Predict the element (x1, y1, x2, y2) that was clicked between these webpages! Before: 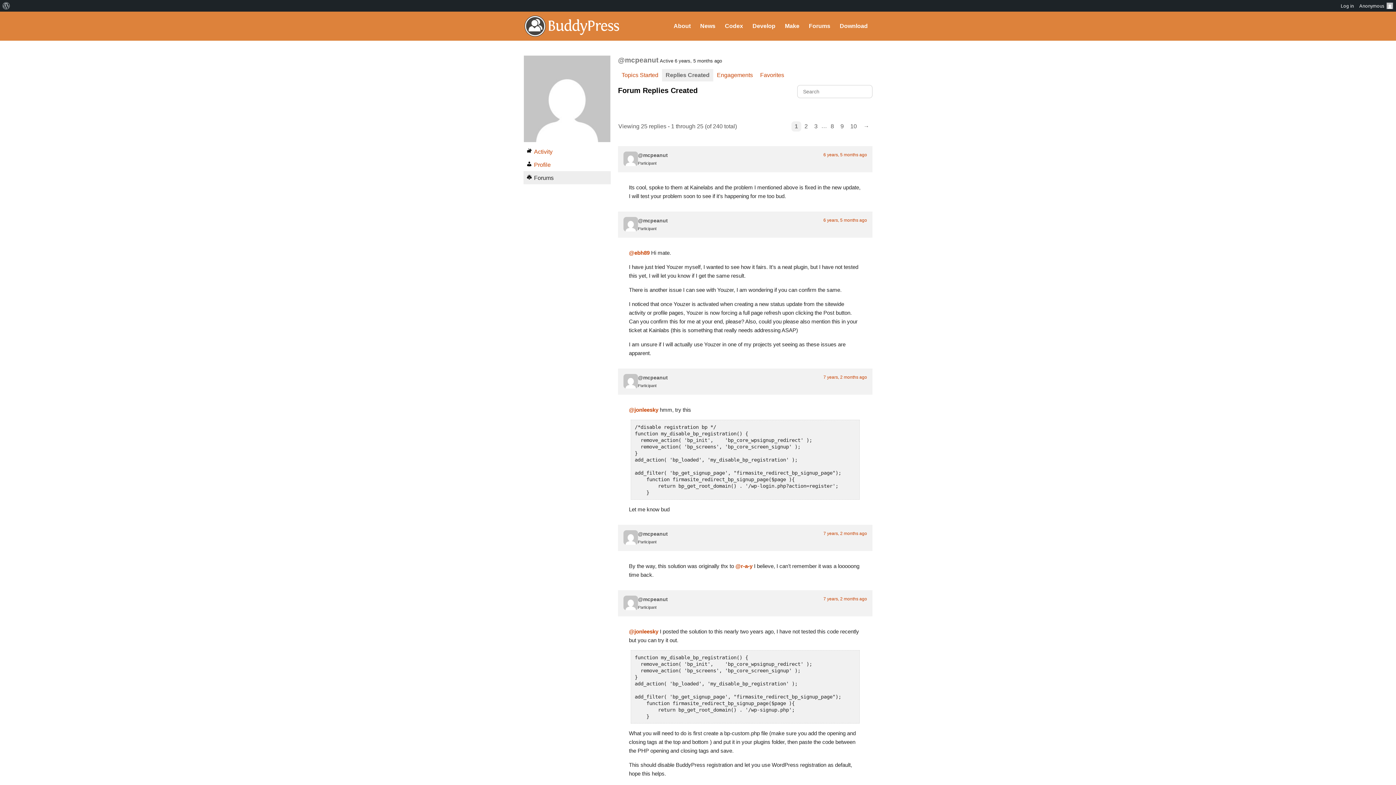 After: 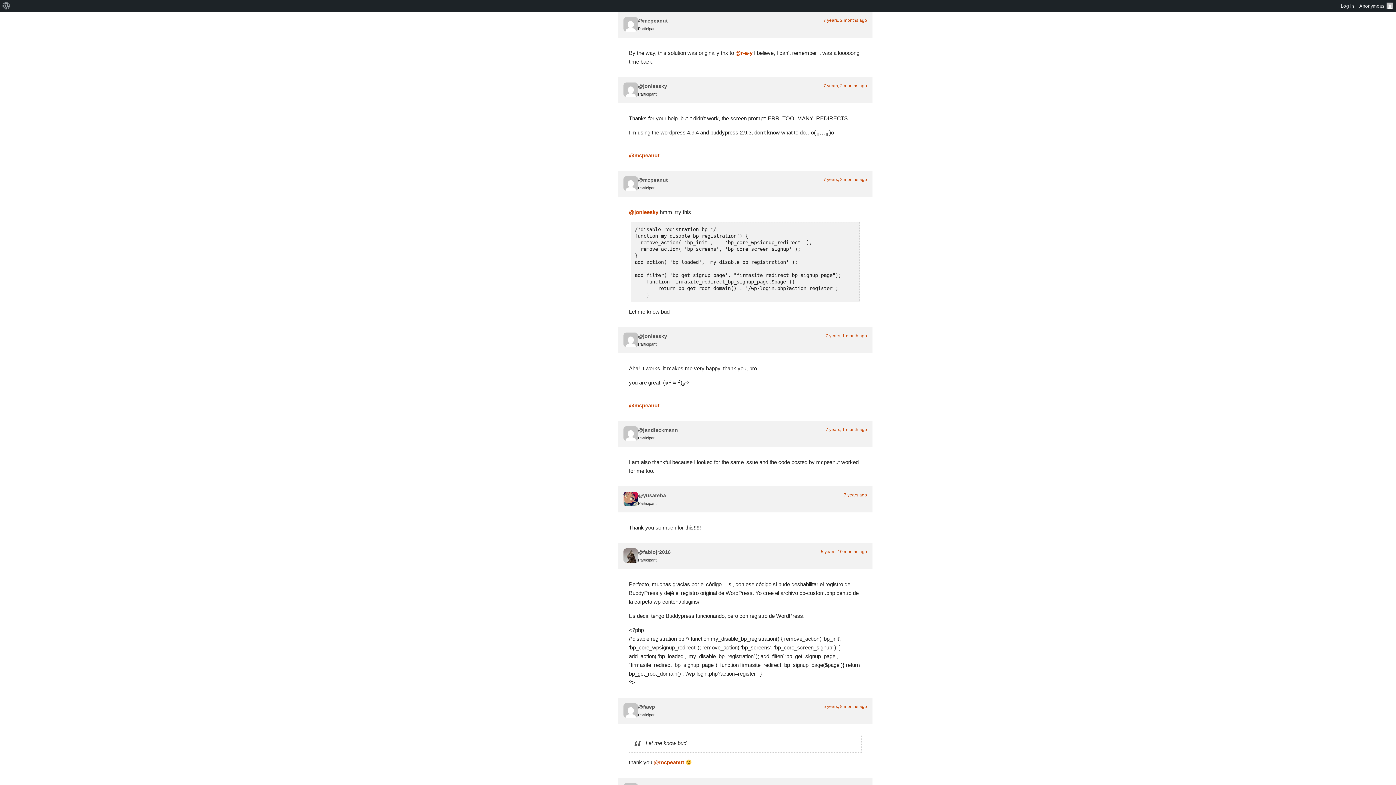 Action: bbox: (823, 531, 867, 536) label: 7 years, 2 months ago